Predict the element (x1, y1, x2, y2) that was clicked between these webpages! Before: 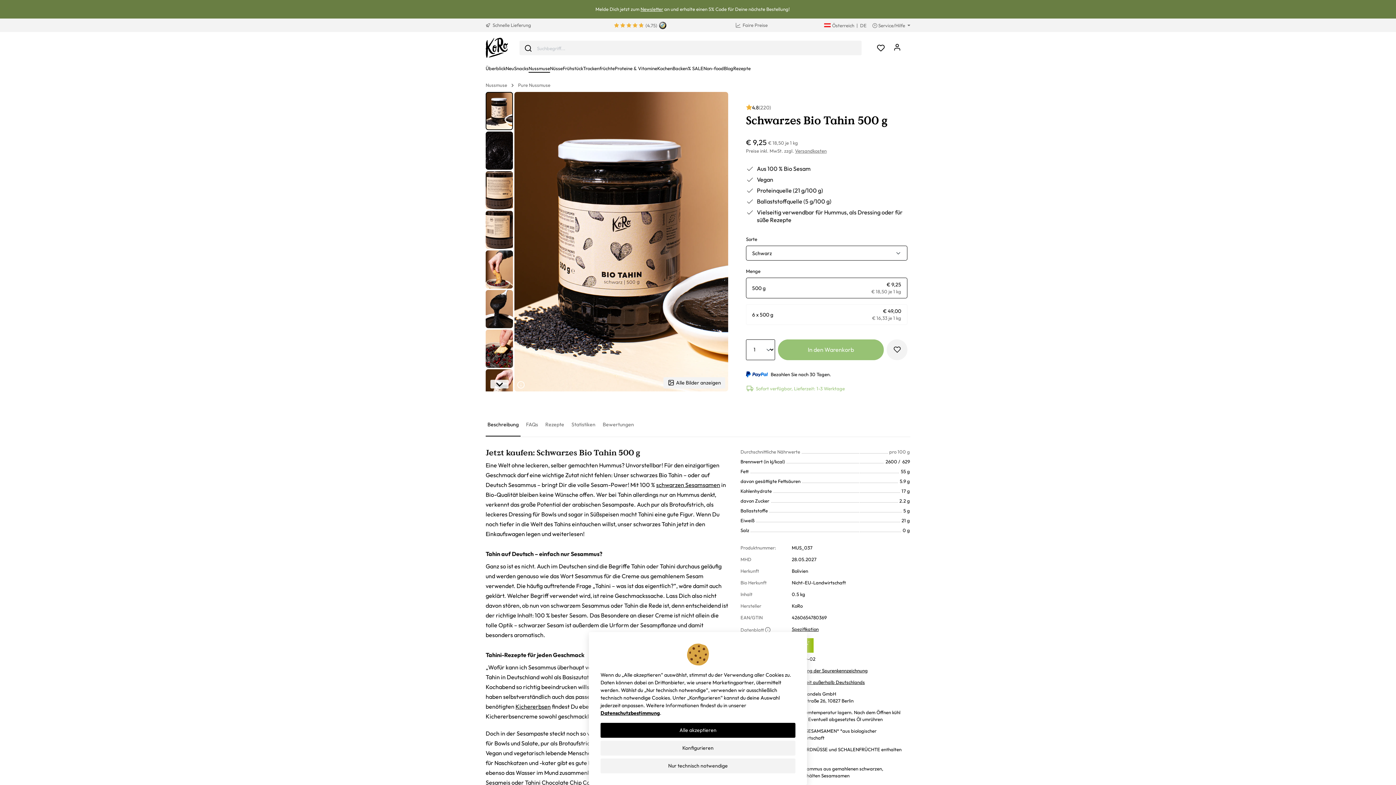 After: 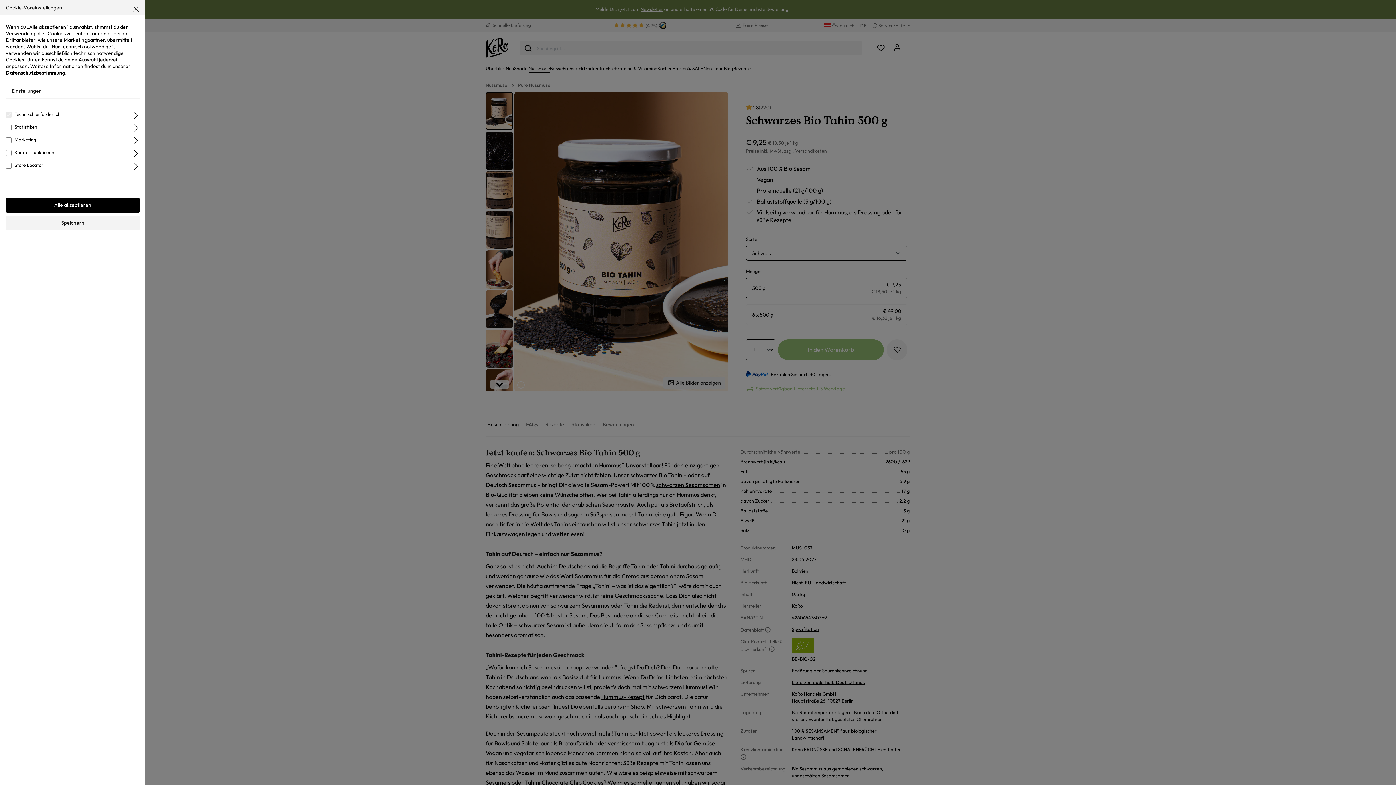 Action: label: Konfigurieren bbox: (600, 741, 795, 756)